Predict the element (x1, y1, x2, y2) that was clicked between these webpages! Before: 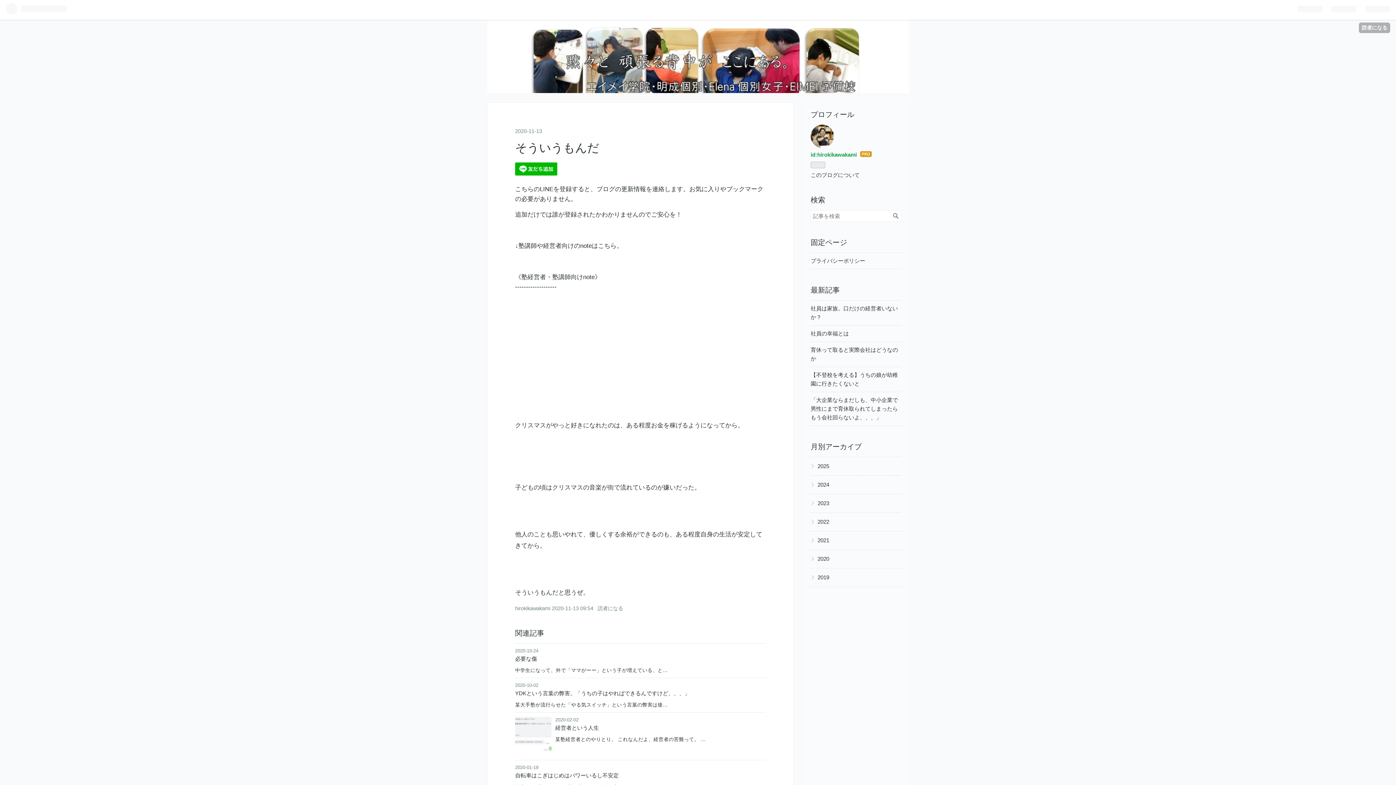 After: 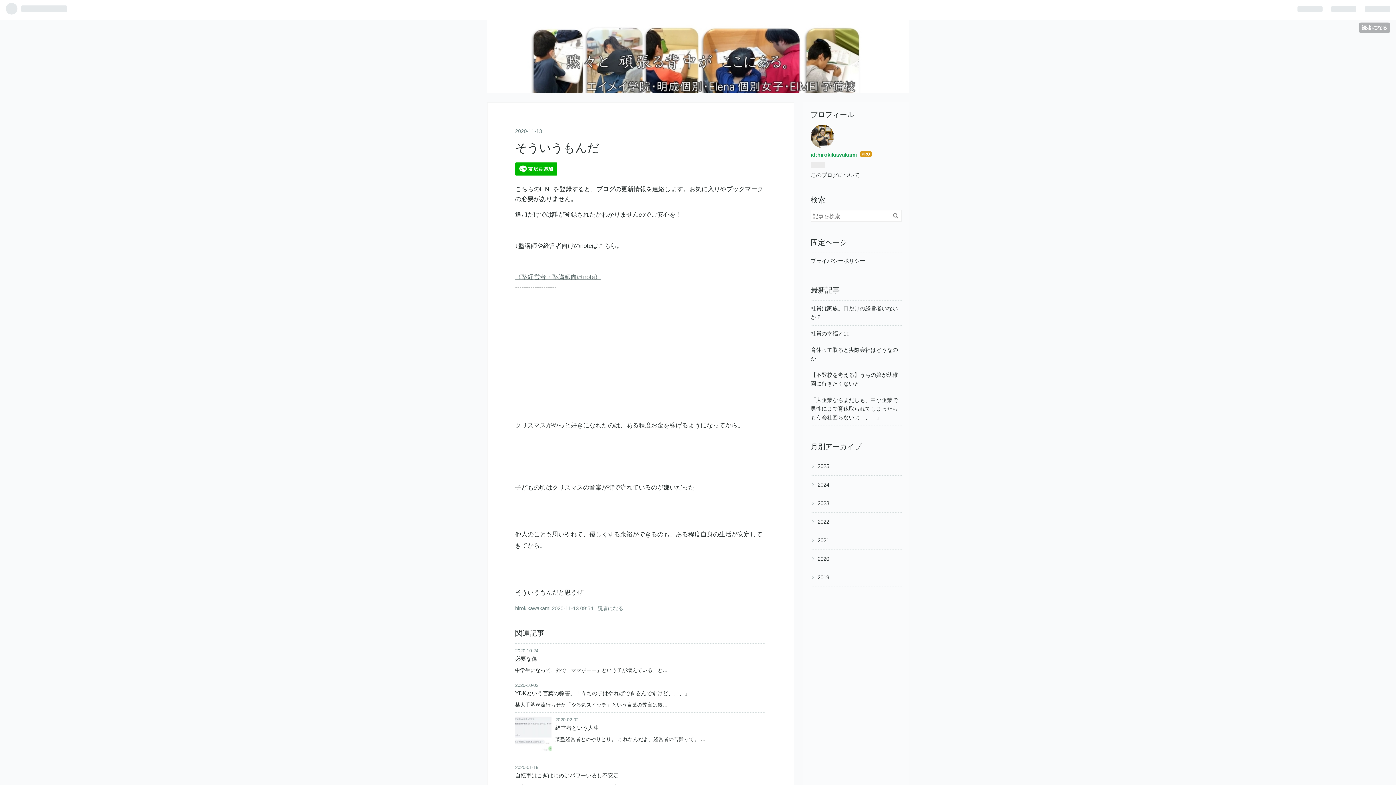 Action: bbox: (515, 273, 601, 280) label: 《塾経営者・塾講師向けnote》